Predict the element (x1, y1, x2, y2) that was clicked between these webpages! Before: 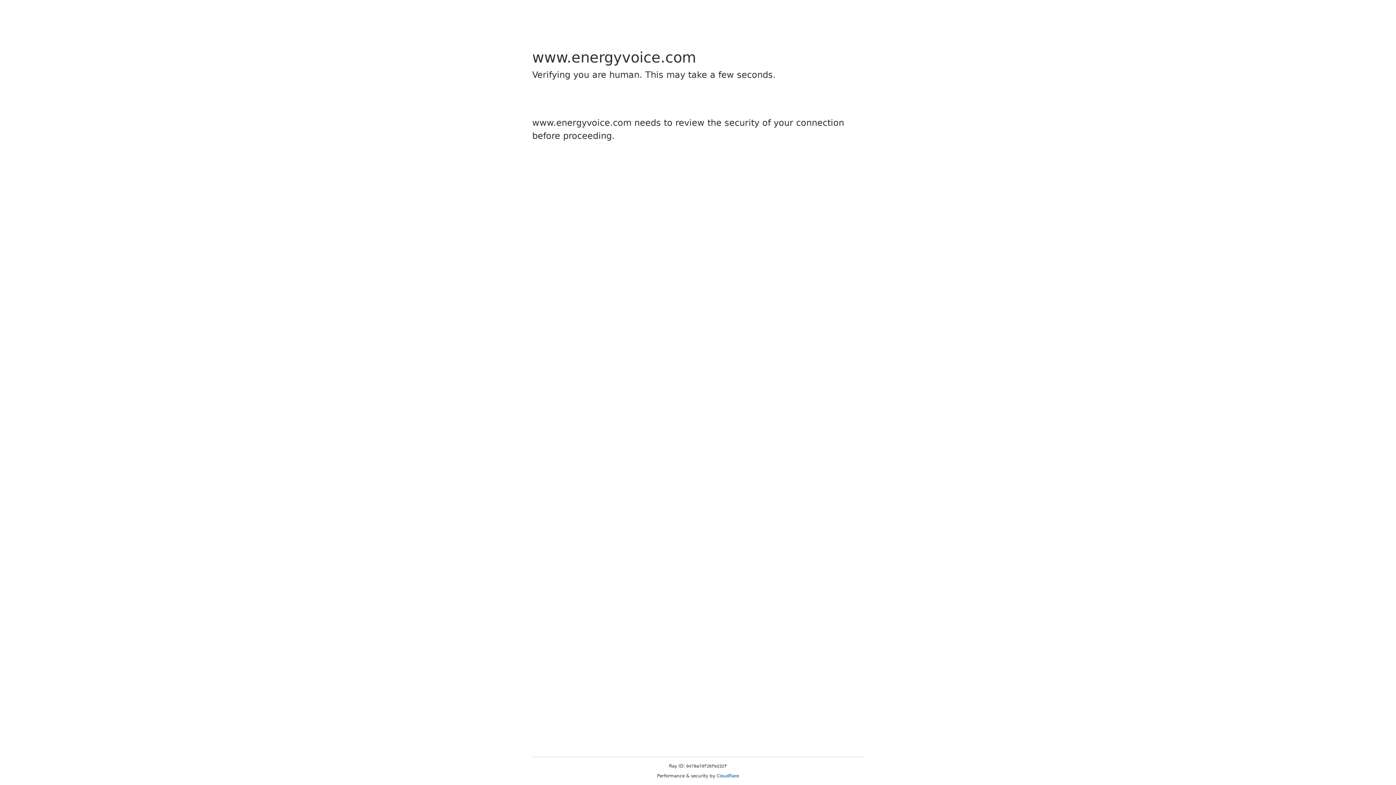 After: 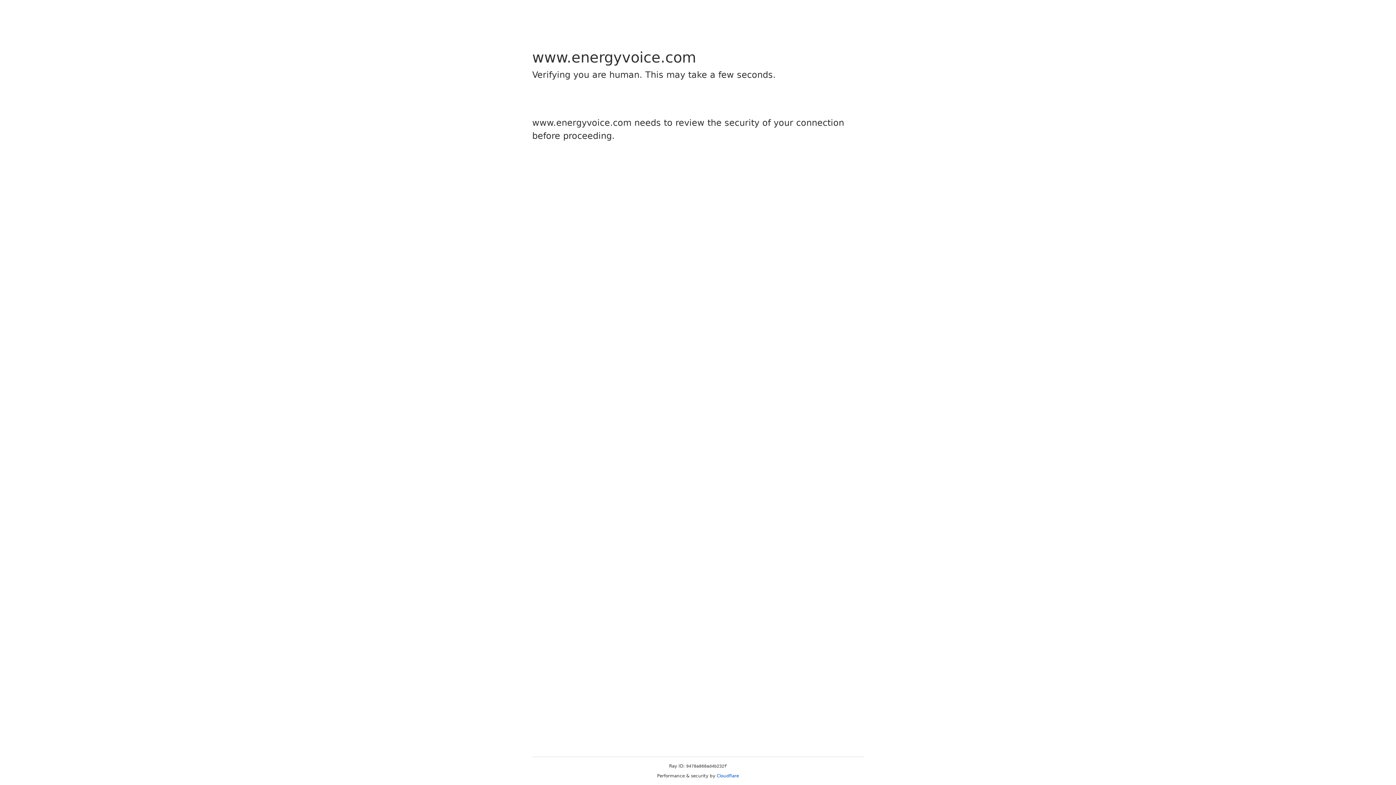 Action: bbox: (716, 773, 739, 778) label: Cloudflare